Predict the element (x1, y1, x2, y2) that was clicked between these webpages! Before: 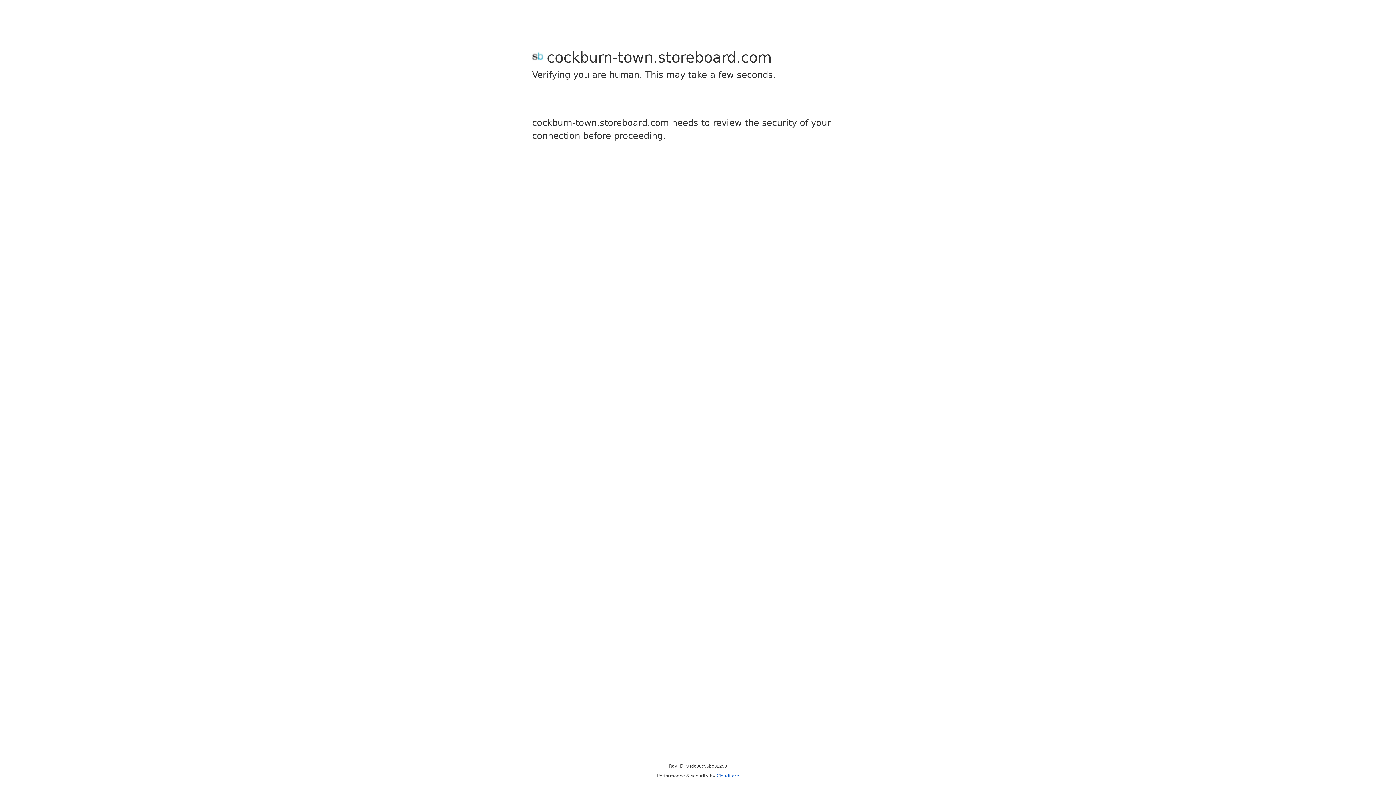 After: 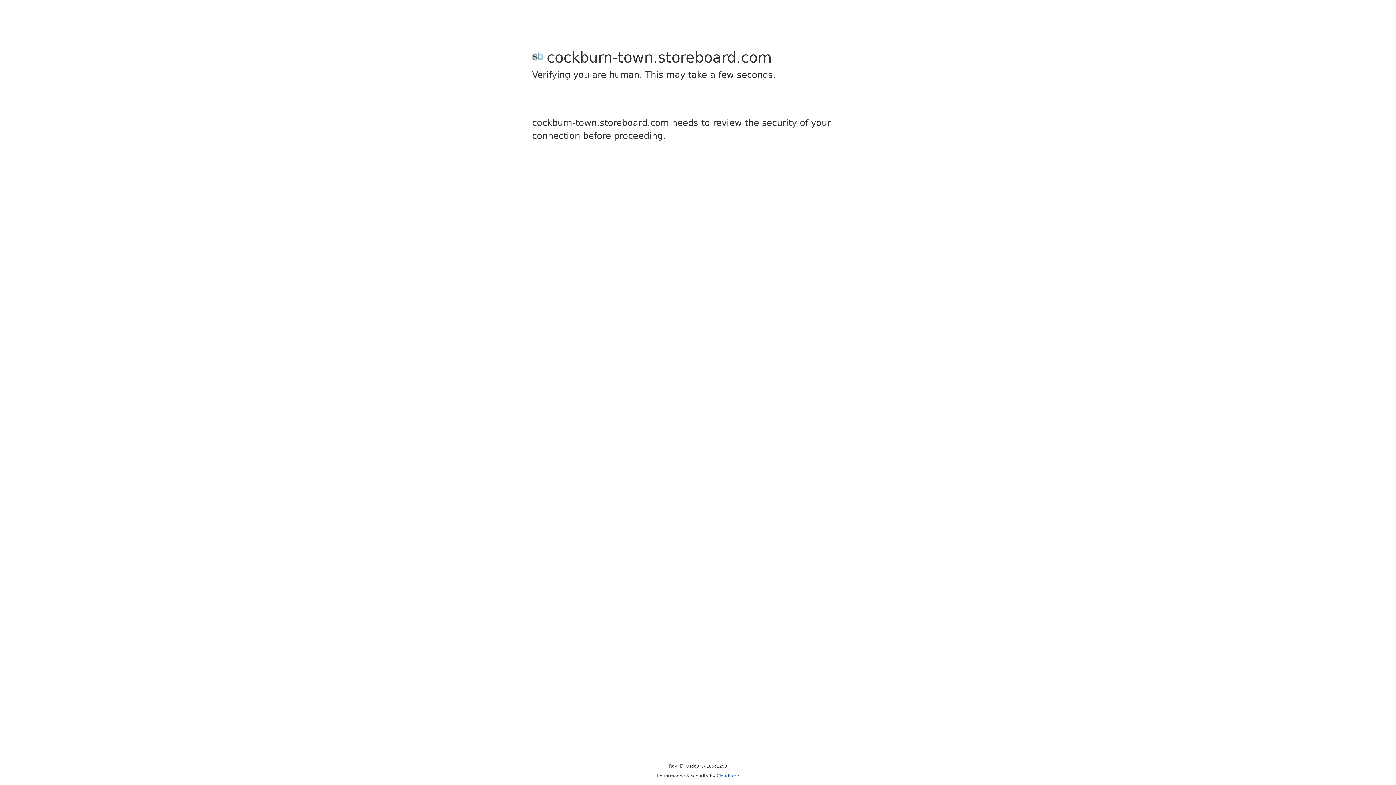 Action: label: Cloudflare bbox: (716, 773, 739, 778)